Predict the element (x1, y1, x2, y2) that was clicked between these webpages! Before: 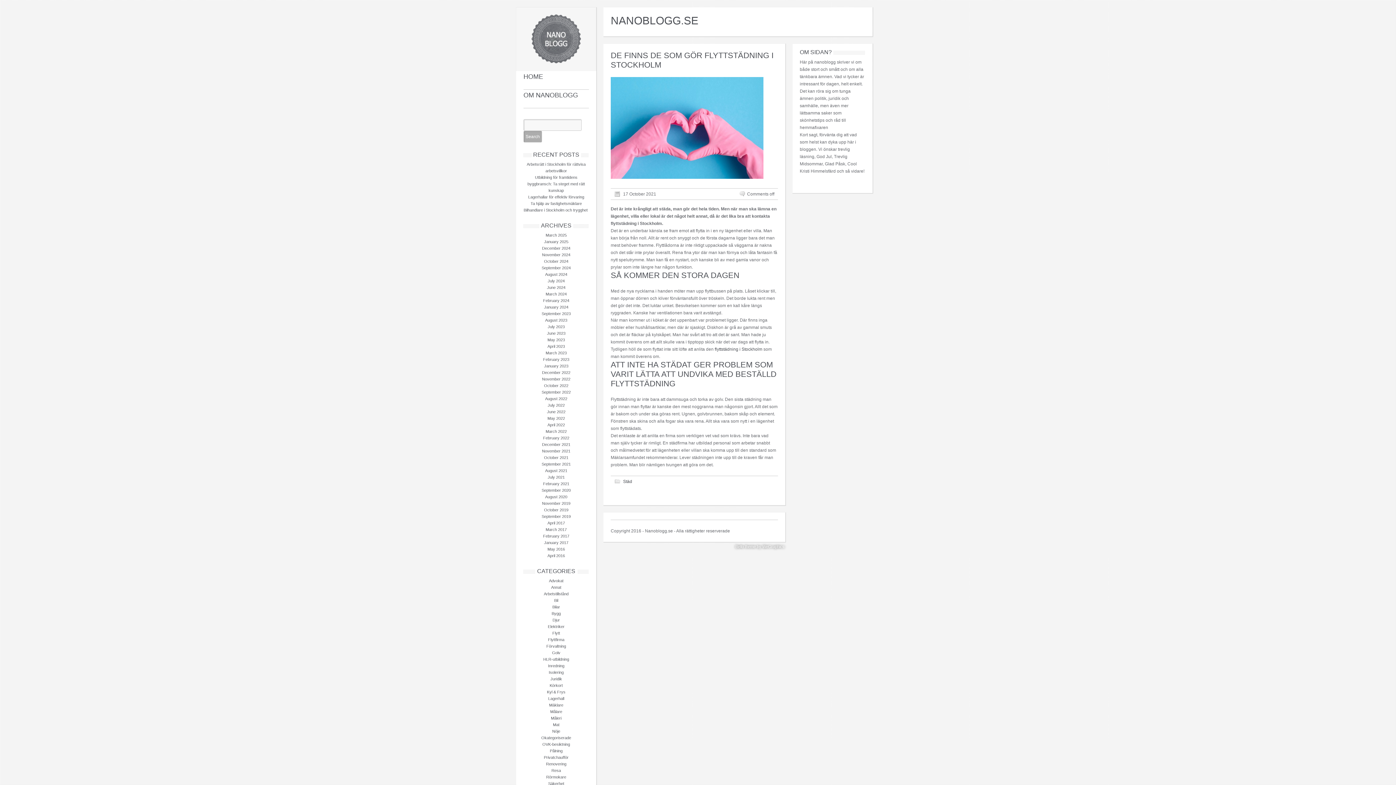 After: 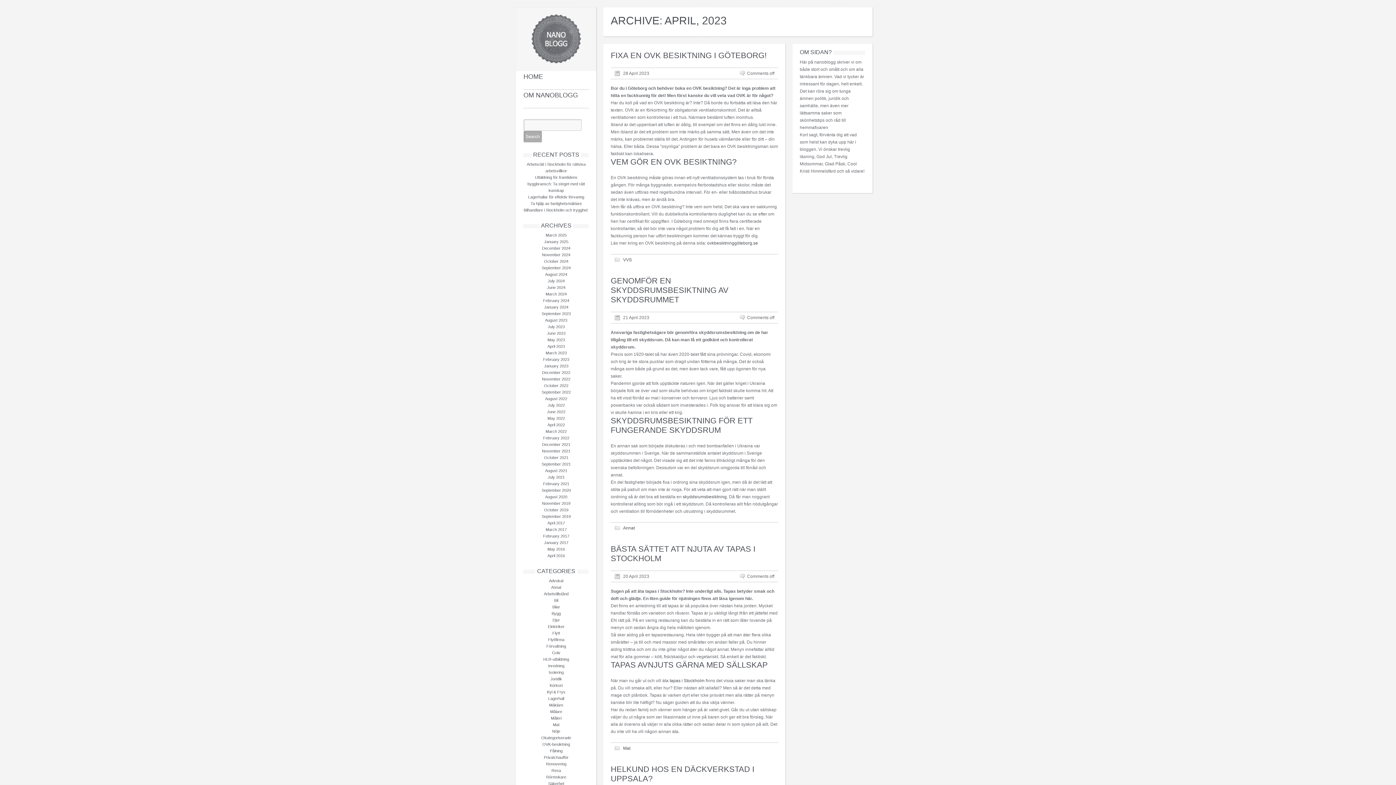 Action: label: April 2023 bbox: (547, 344, 565, 348)